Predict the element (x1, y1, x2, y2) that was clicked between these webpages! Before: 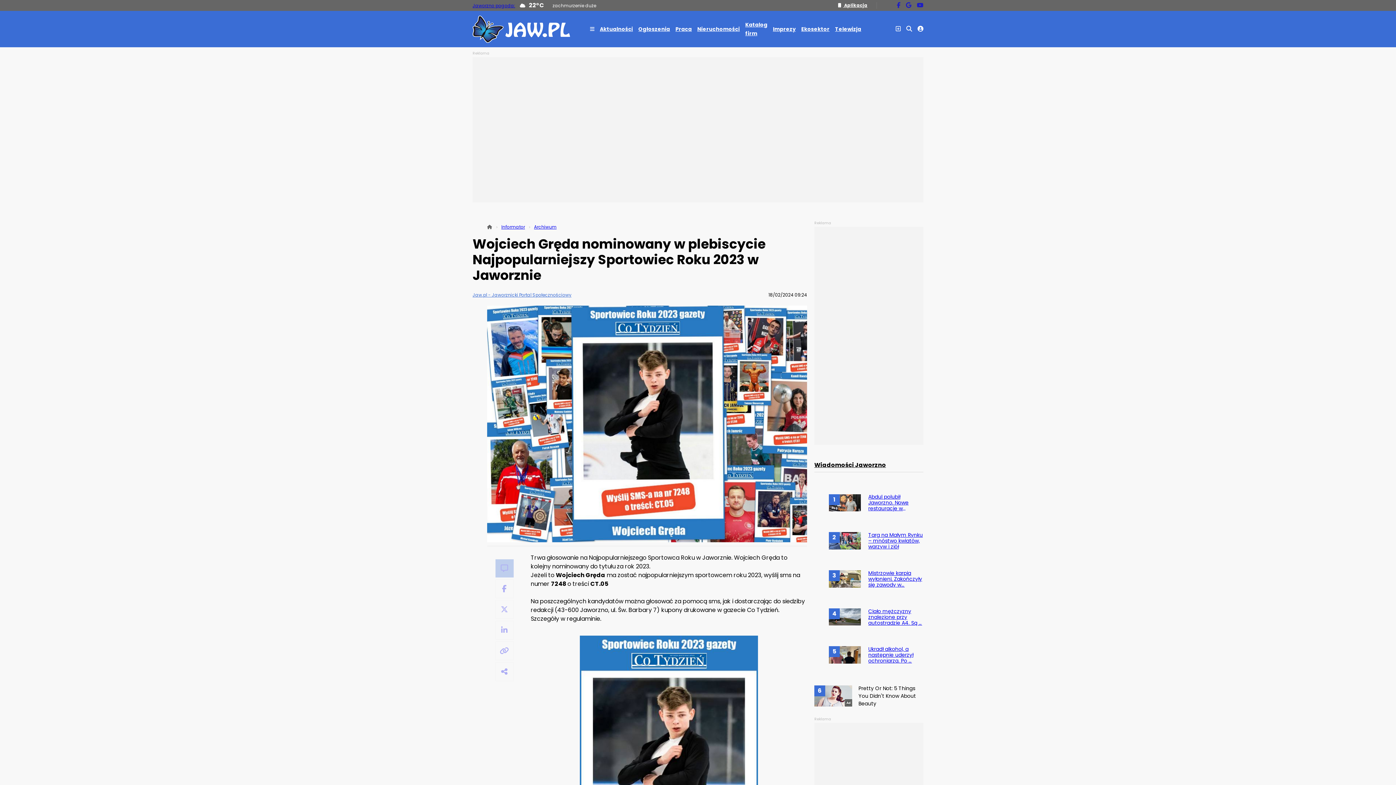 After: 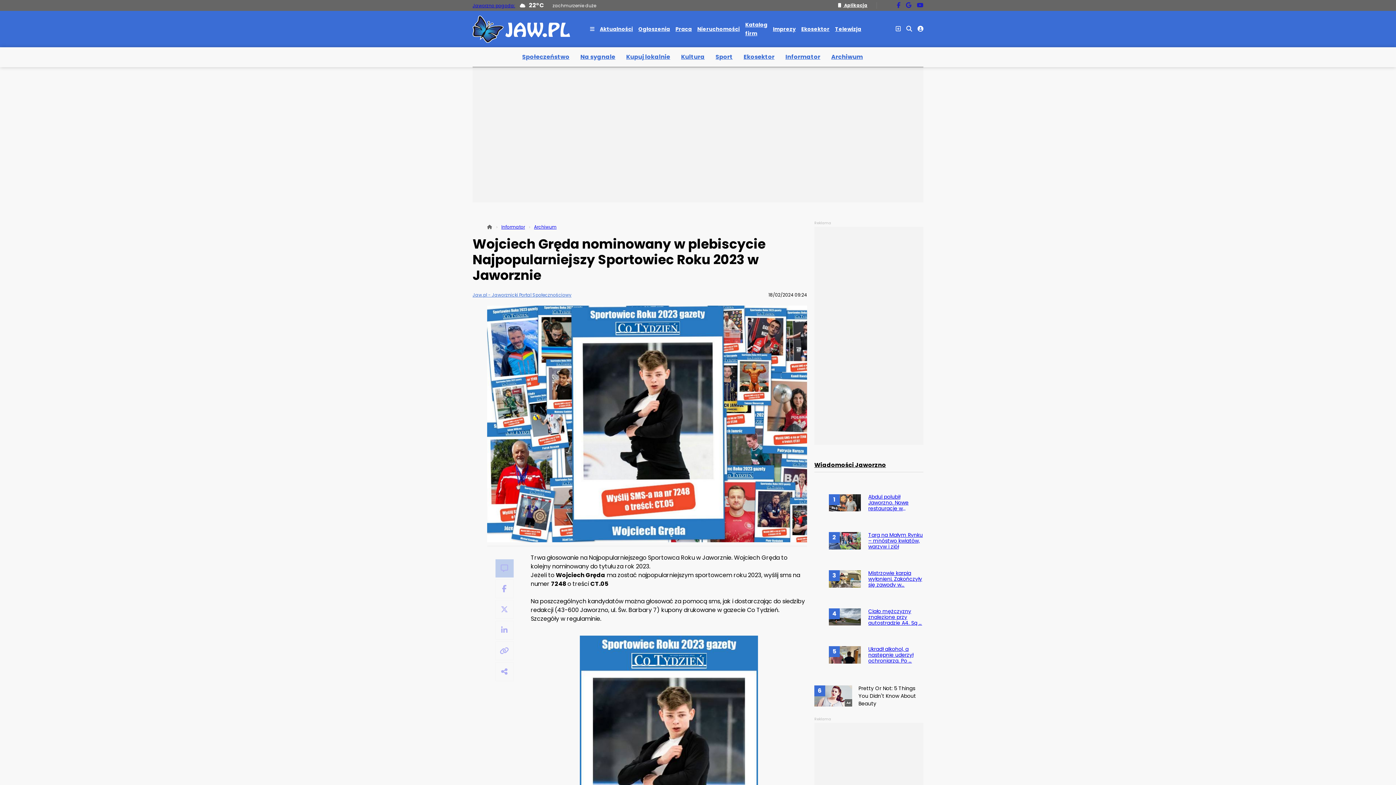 Action: label: Rozwiń menu bbox: (590, 25, 594, 32)